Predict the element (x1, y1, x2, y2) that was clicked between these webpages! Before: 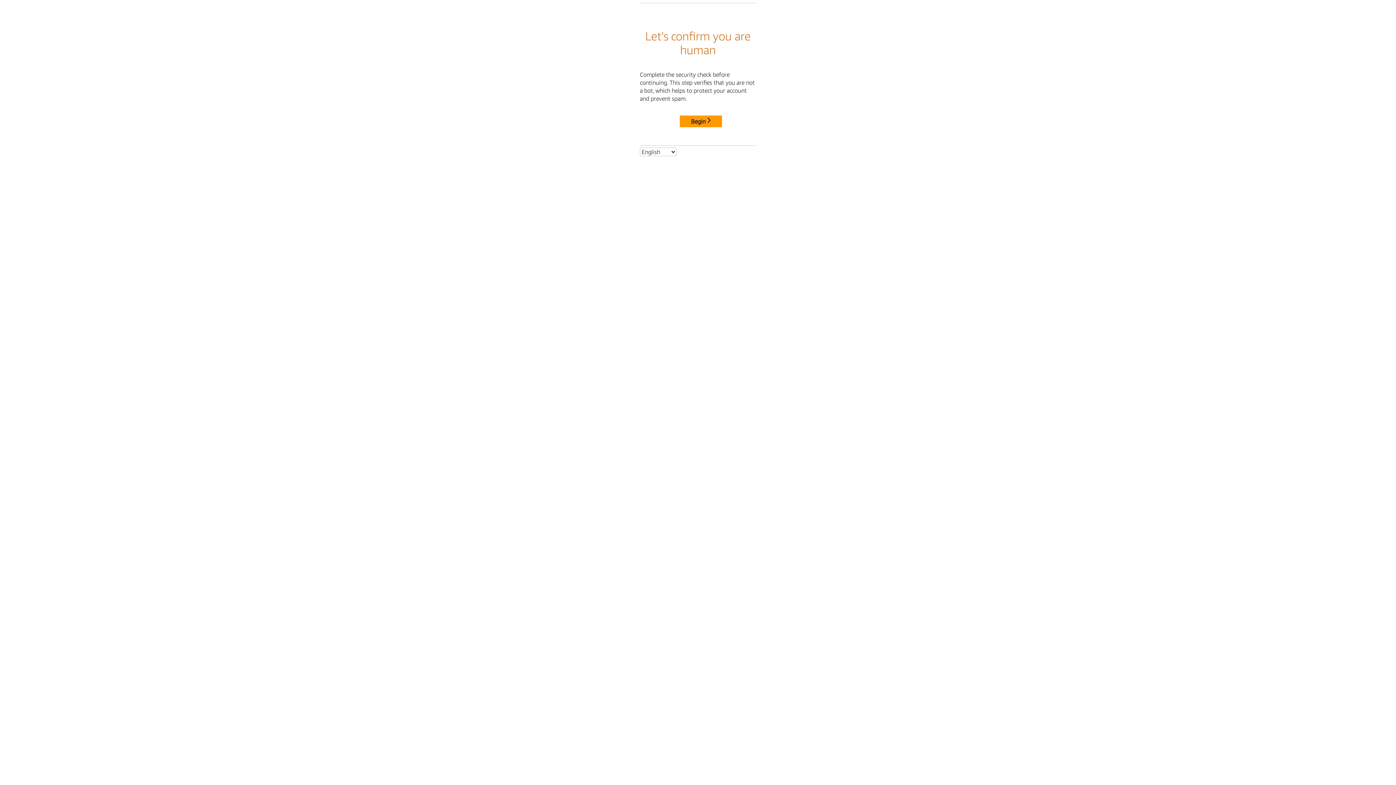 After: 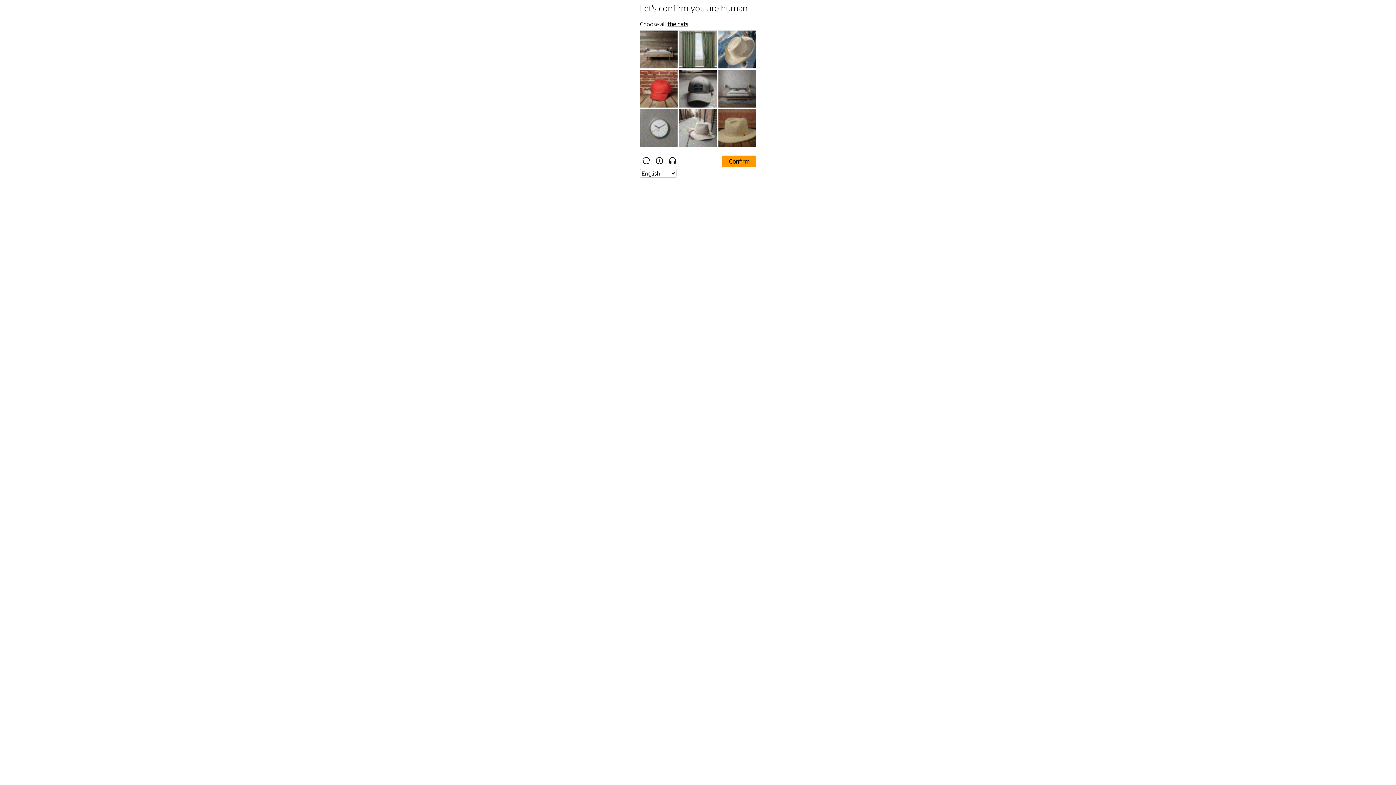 Action: bbox: (680, 115, 722, 127) label: Begin